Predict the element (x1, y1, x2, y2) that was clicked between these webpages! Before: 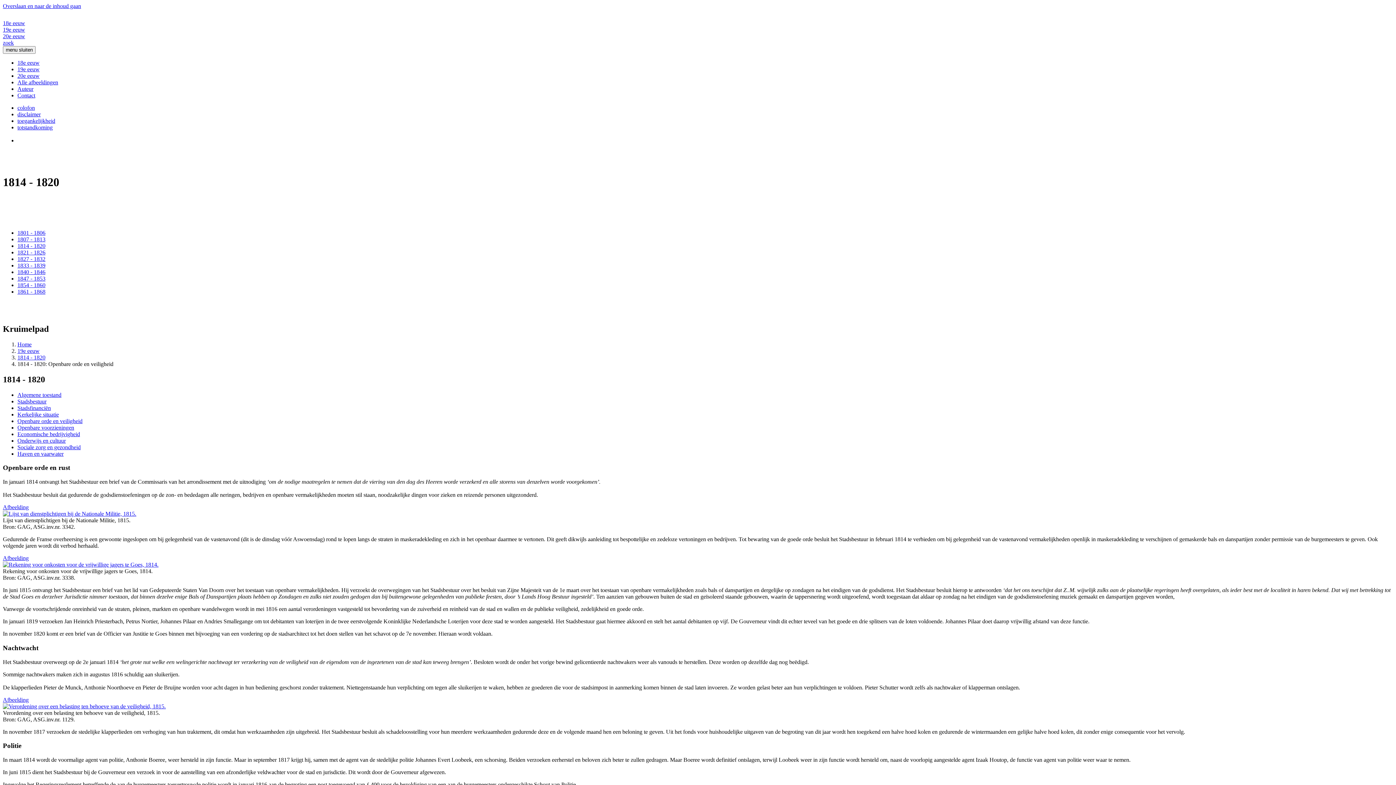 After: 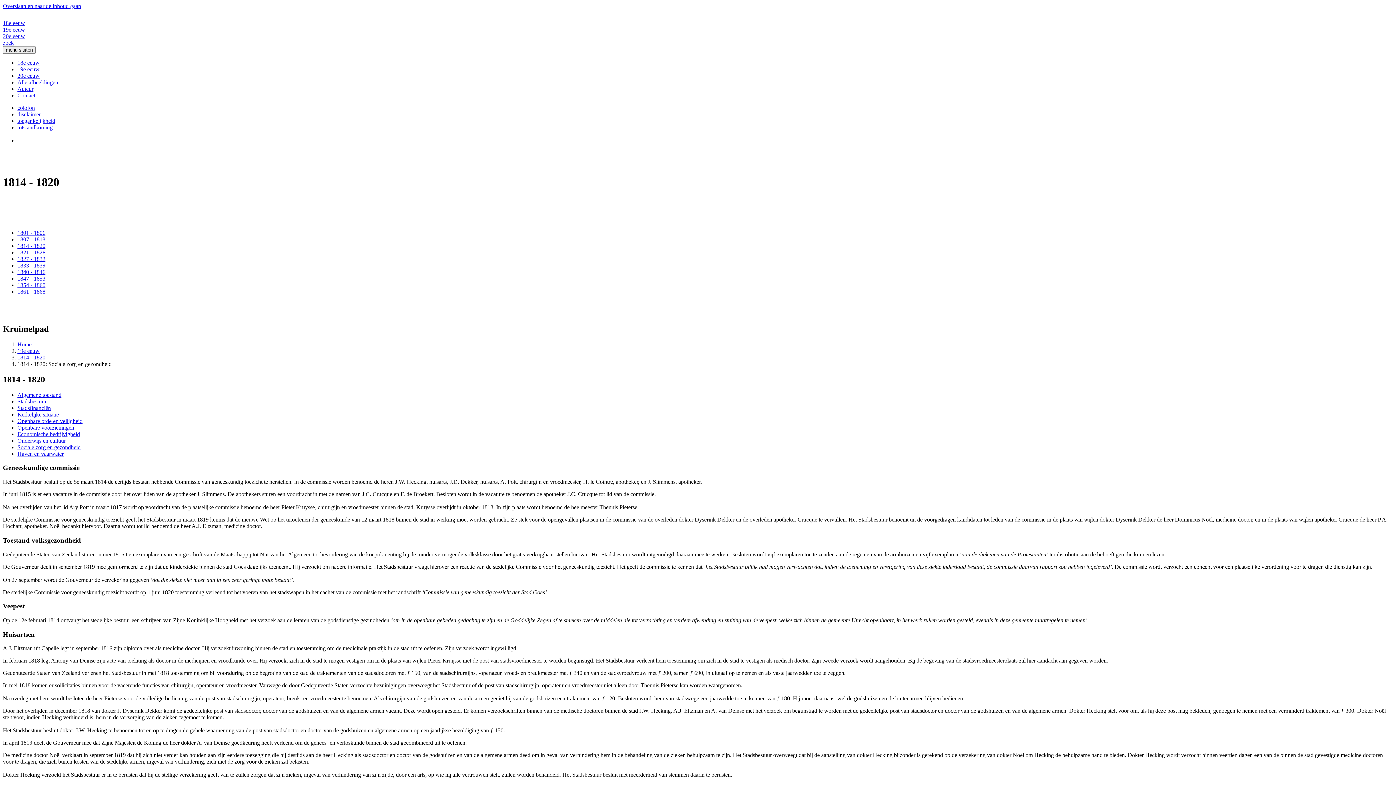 Action: bbox: (17, 444, 80, 450) label: Sociale zorg en gezondheid